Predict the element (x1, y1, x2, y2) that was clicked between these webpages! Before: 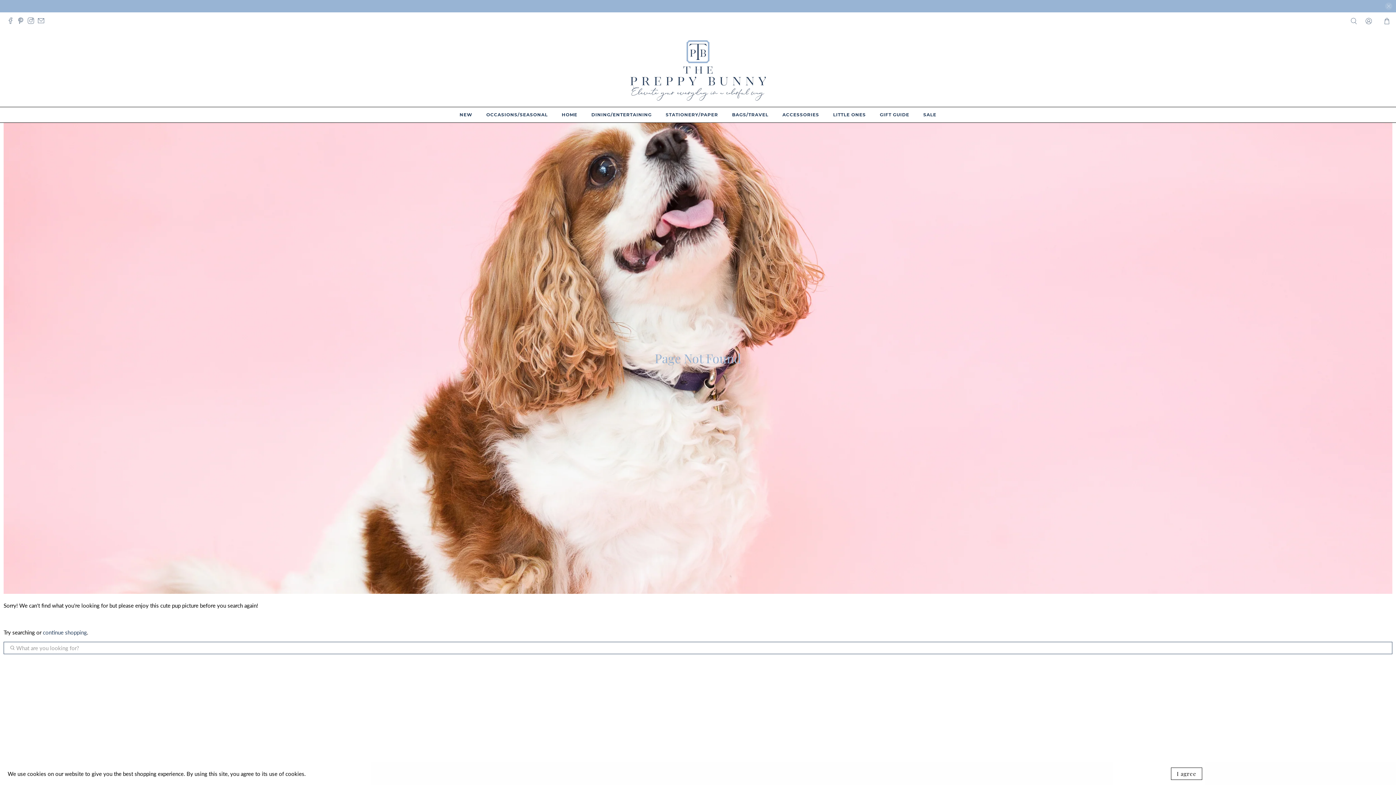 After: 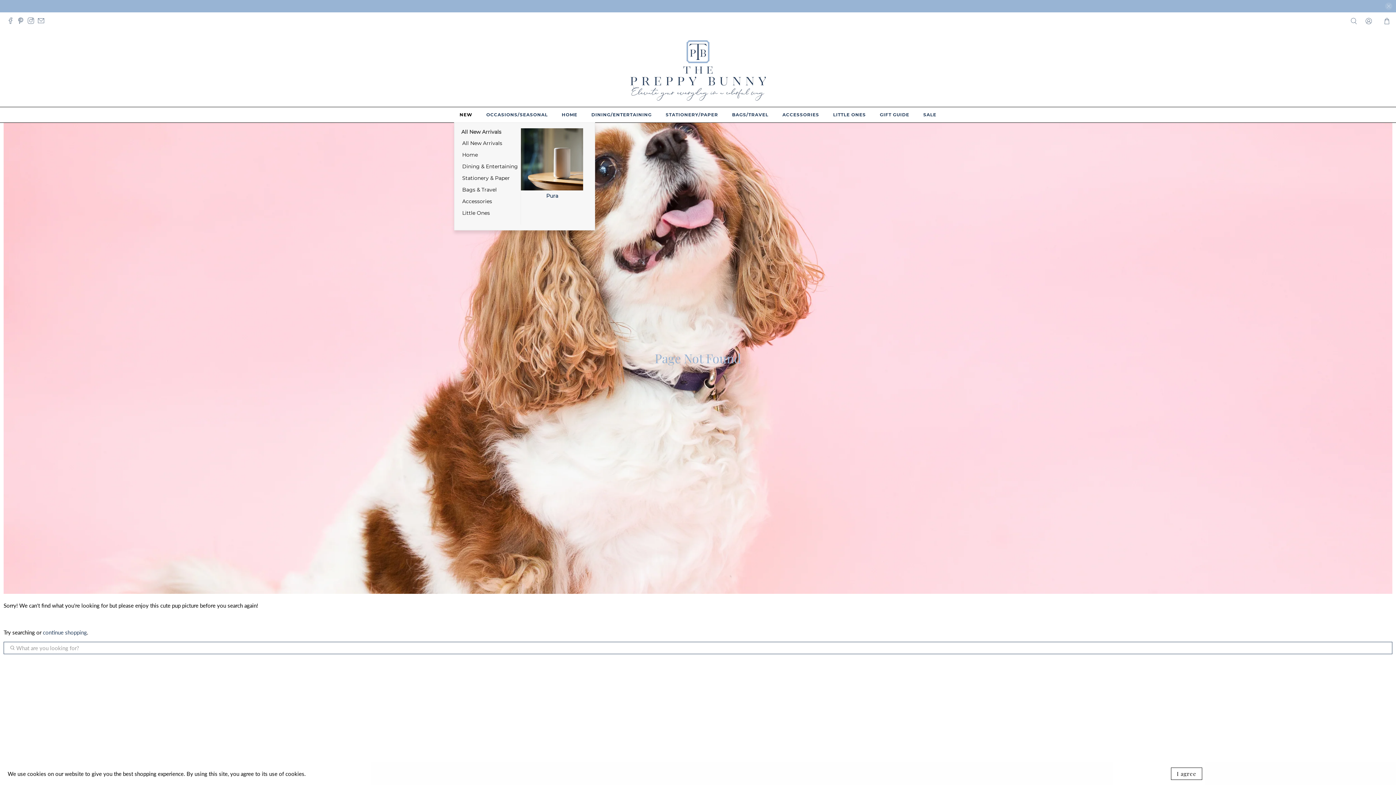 Action: bbox: (454, 107, 477, 122) label: NEW